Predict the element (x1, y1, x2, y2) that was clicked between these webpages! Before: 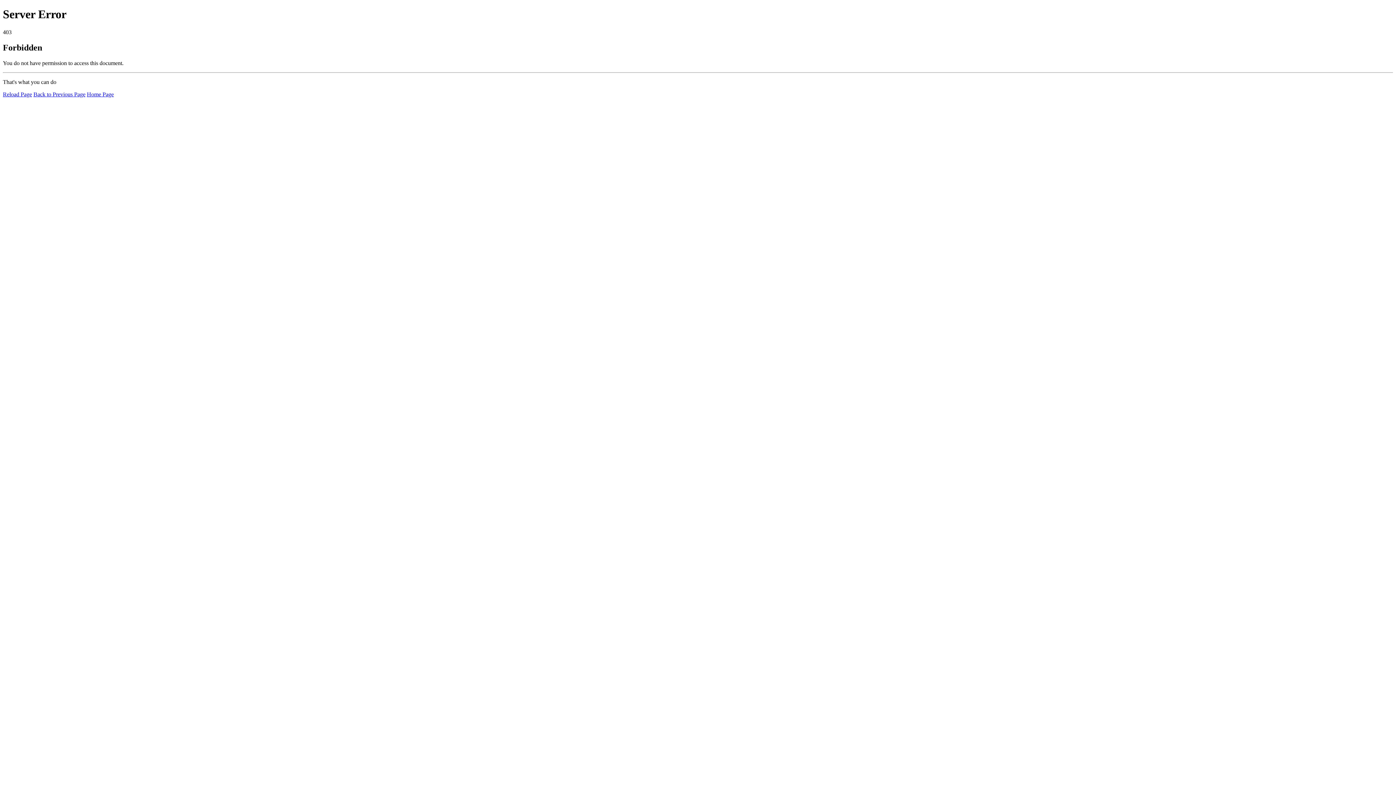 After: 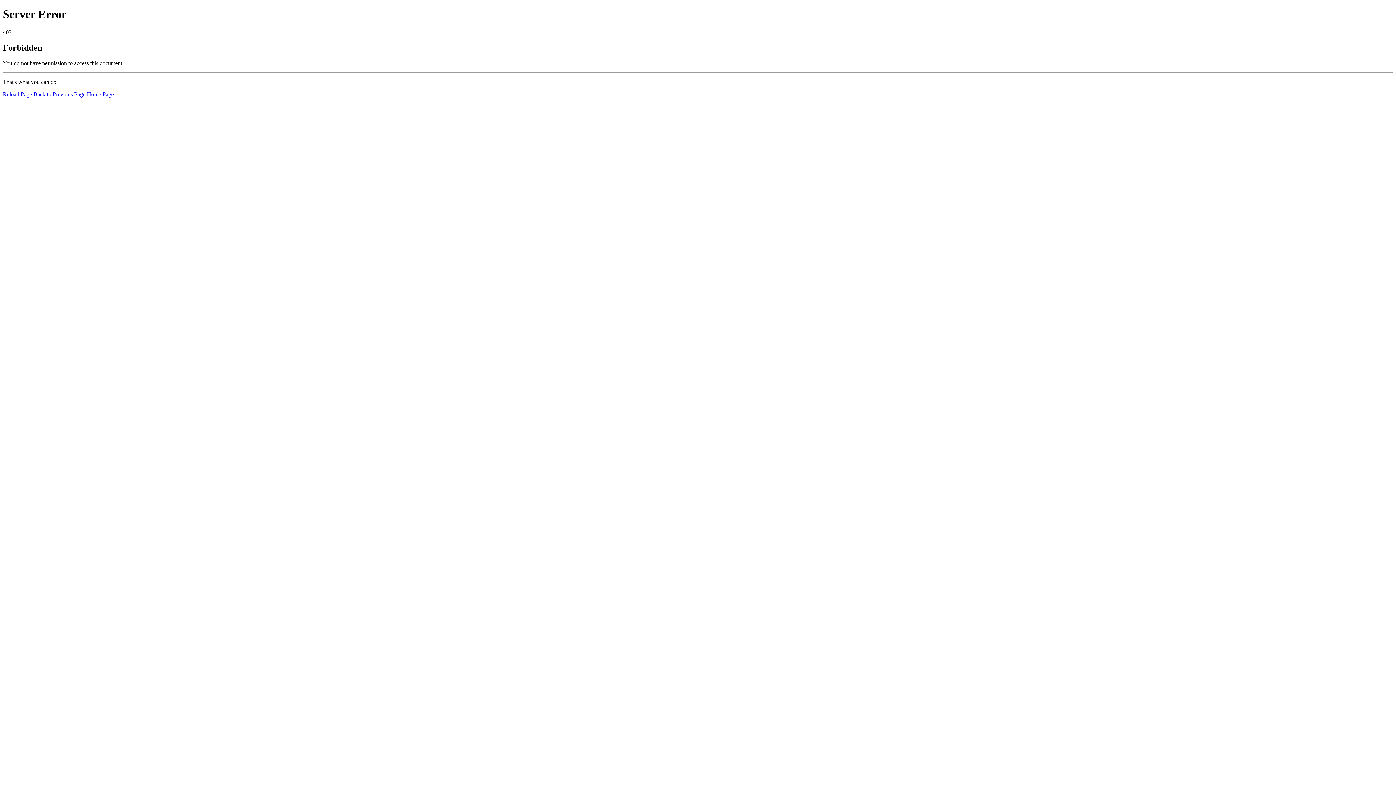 Action: bbox: (86, 91, 113, 97) label: Home Page